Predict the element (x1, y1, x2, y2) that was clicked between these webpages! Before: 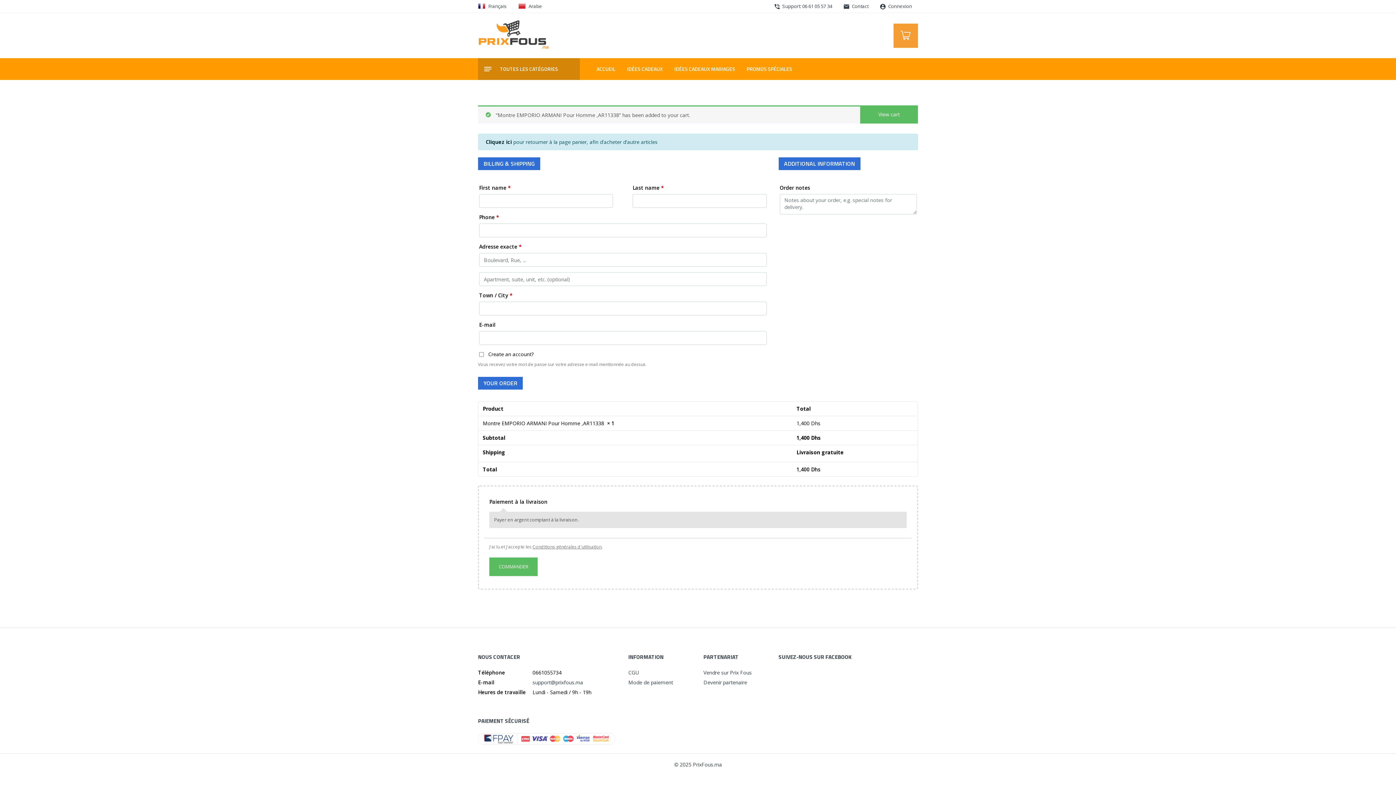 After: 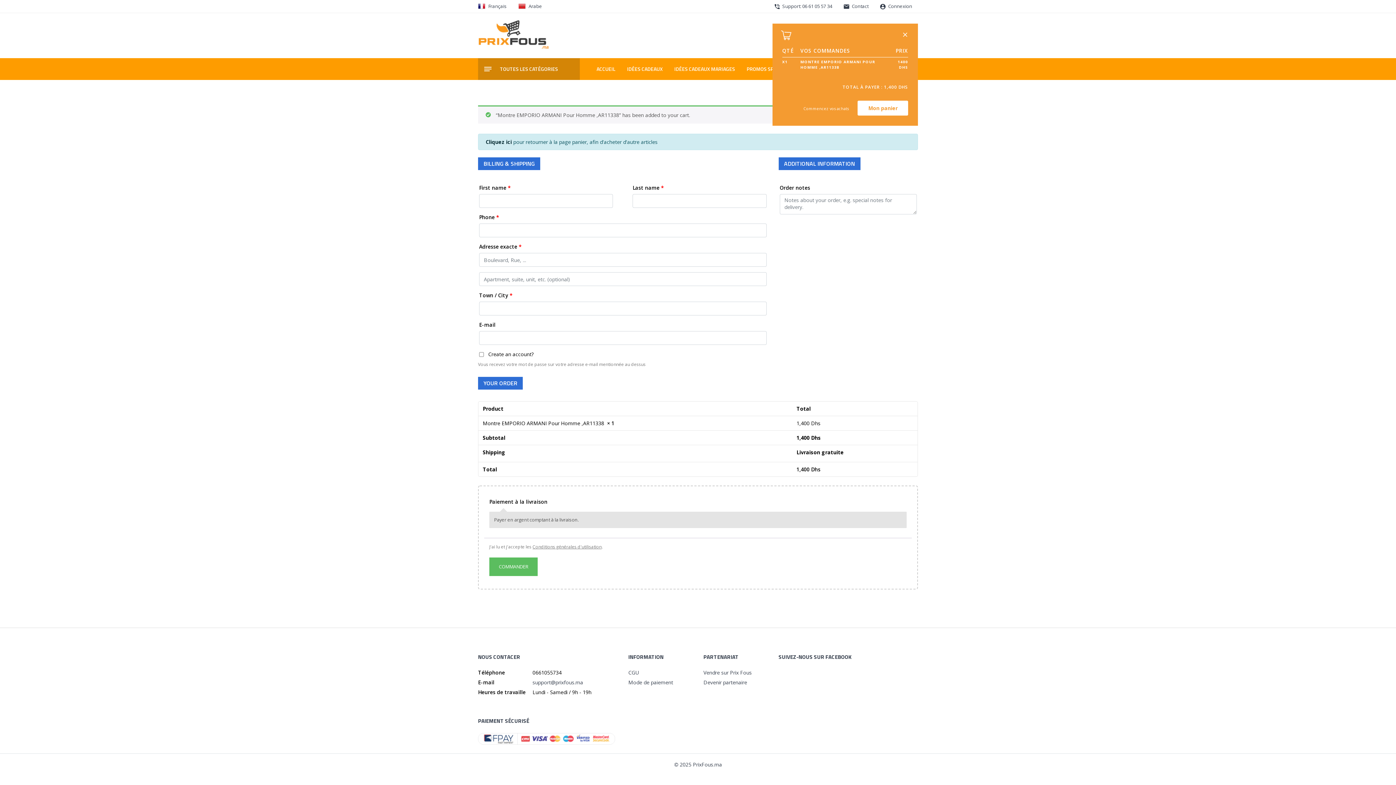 Action: bbox: (893, 23, 918, 47)